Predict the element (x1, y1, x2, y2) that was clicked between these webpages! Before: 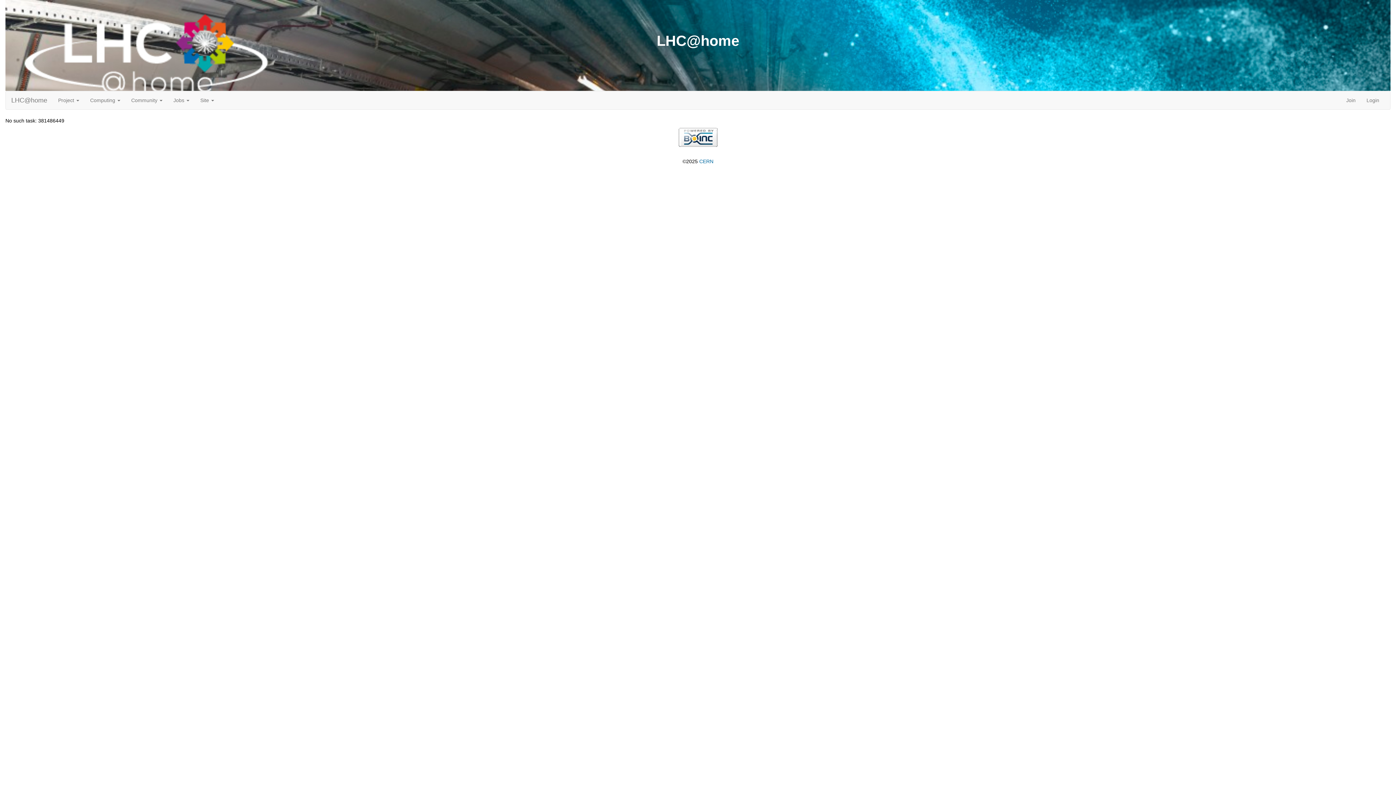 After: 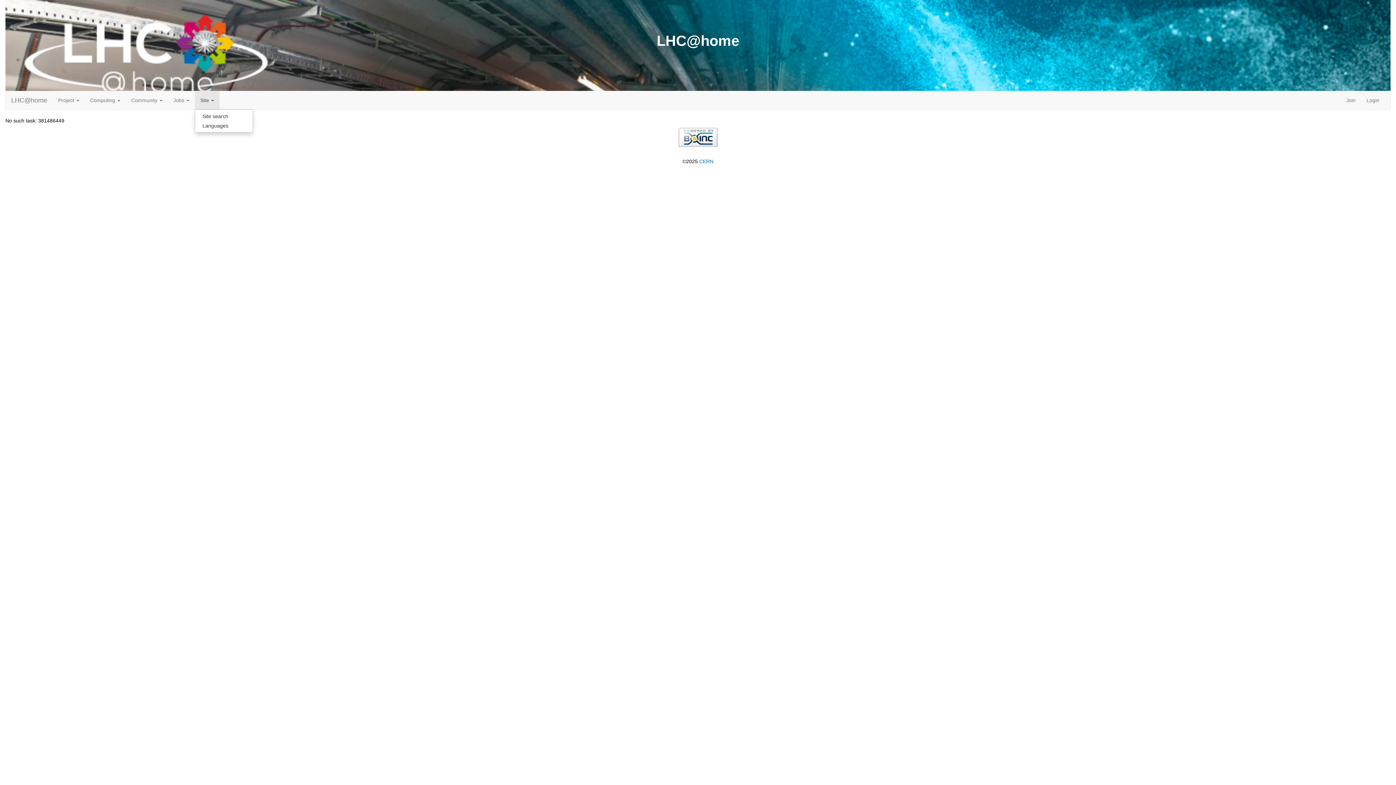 Action: bbox: (194, 91, 219, 109) label: Site 